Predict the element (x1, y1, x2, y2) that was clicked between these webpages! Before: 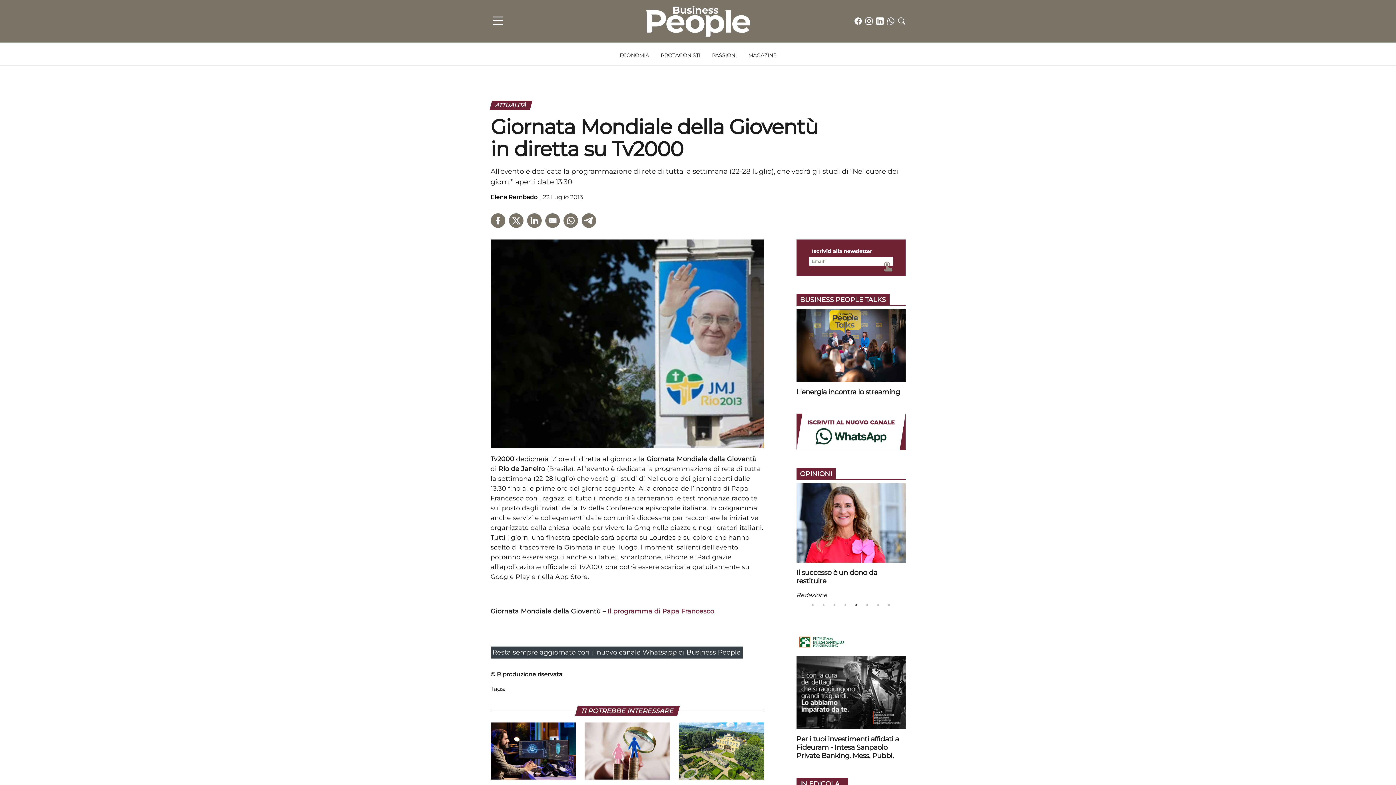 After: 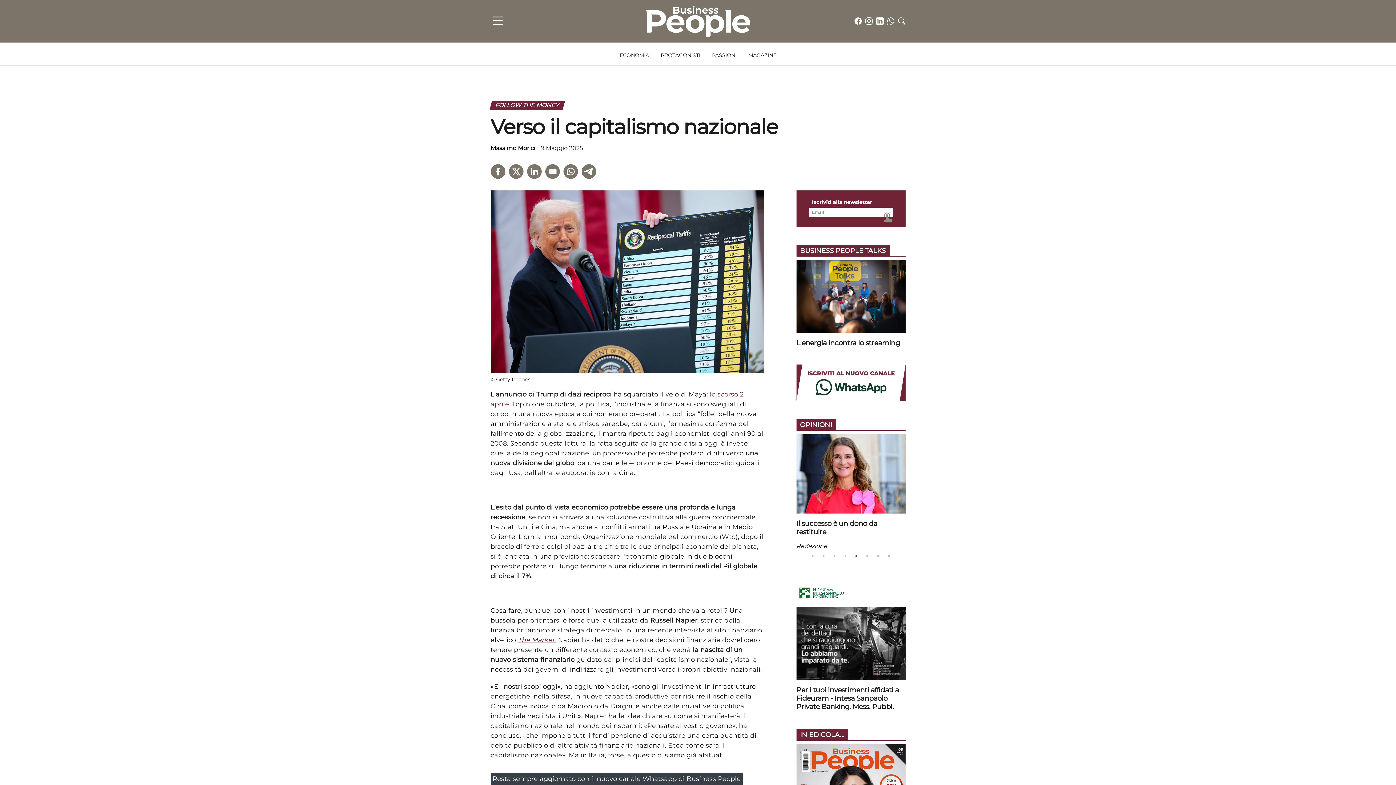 Action: label: Verso il capitalismo nazionale

Massimo Morici bbox: (796, 483, 905, 585)